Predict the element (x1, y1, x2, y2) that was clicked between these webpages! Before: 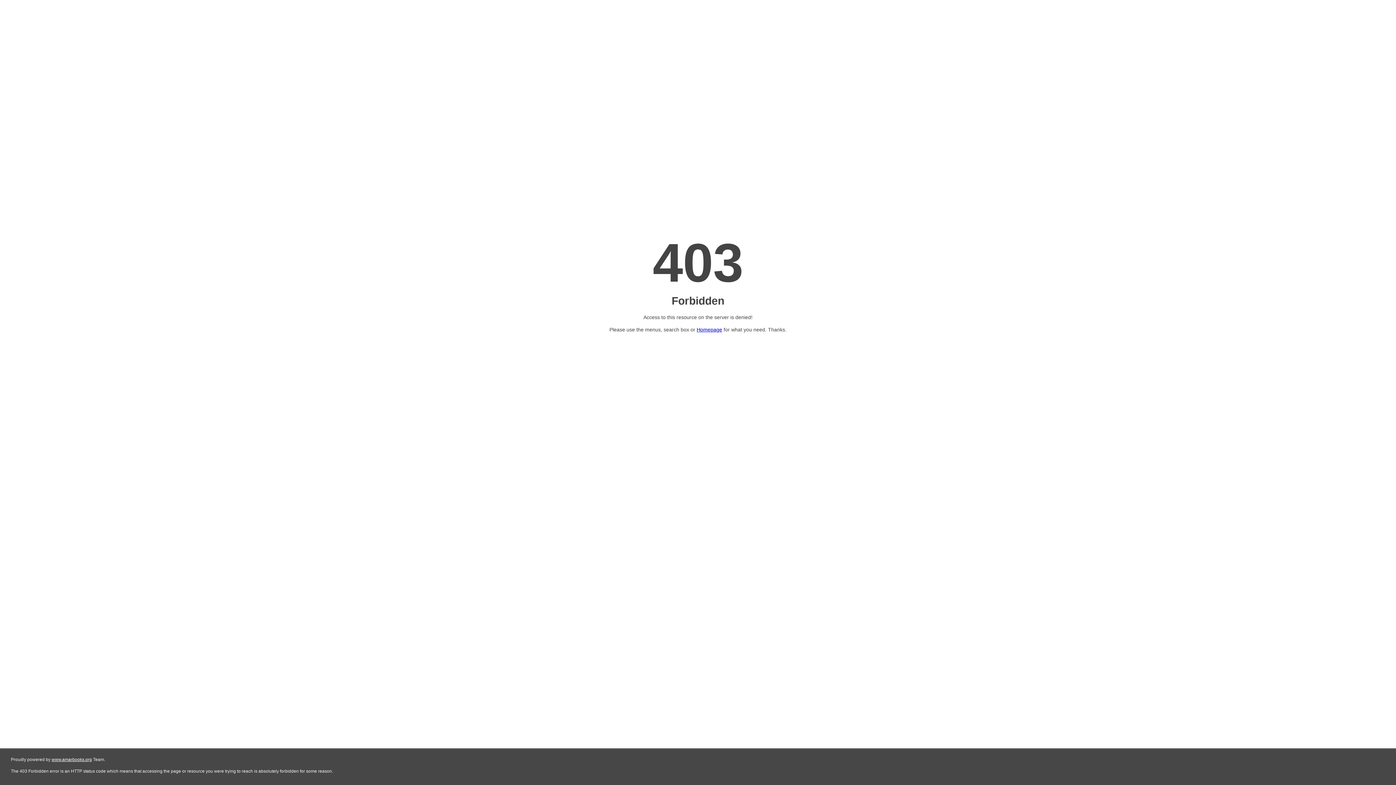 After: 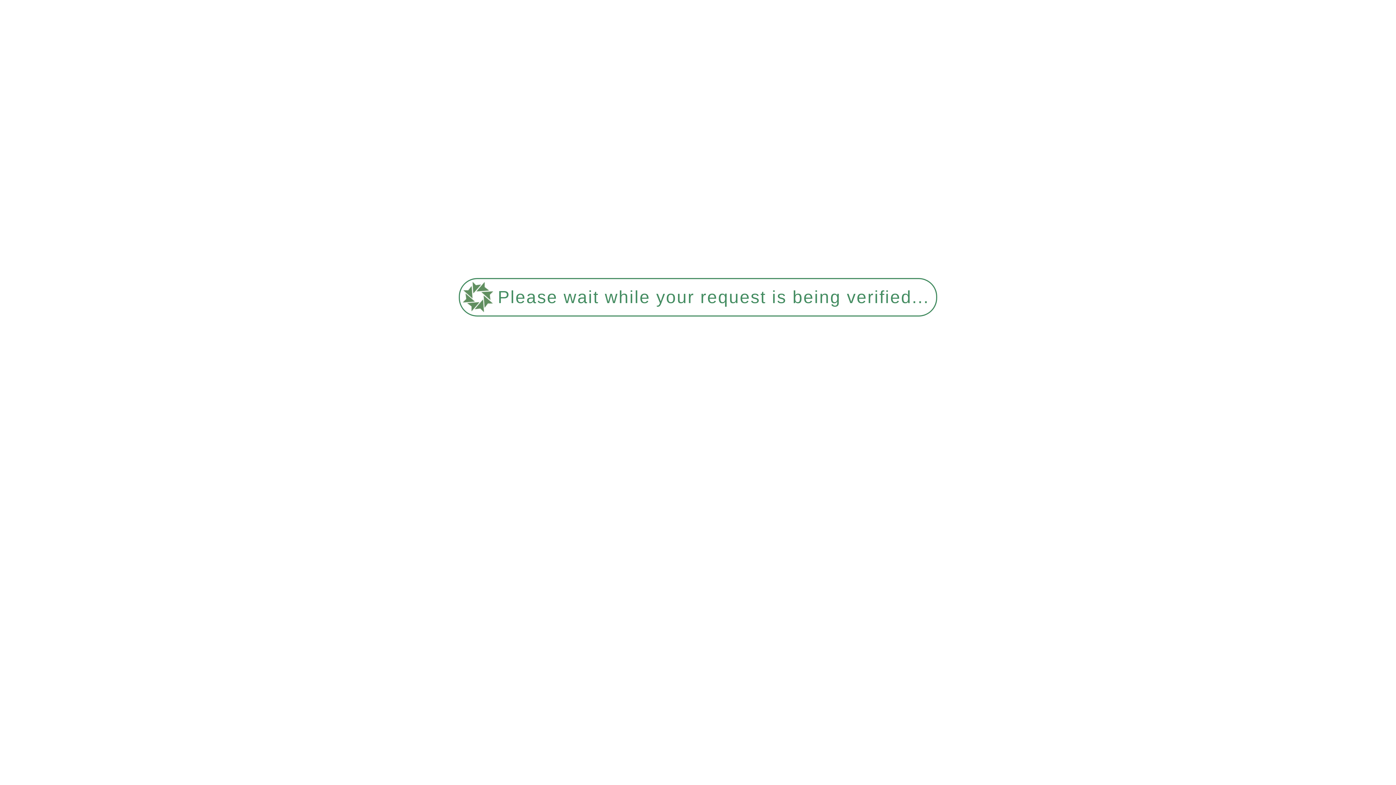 Action: label: www.amarbooks.org bbox: (51, 757, 92, 762)